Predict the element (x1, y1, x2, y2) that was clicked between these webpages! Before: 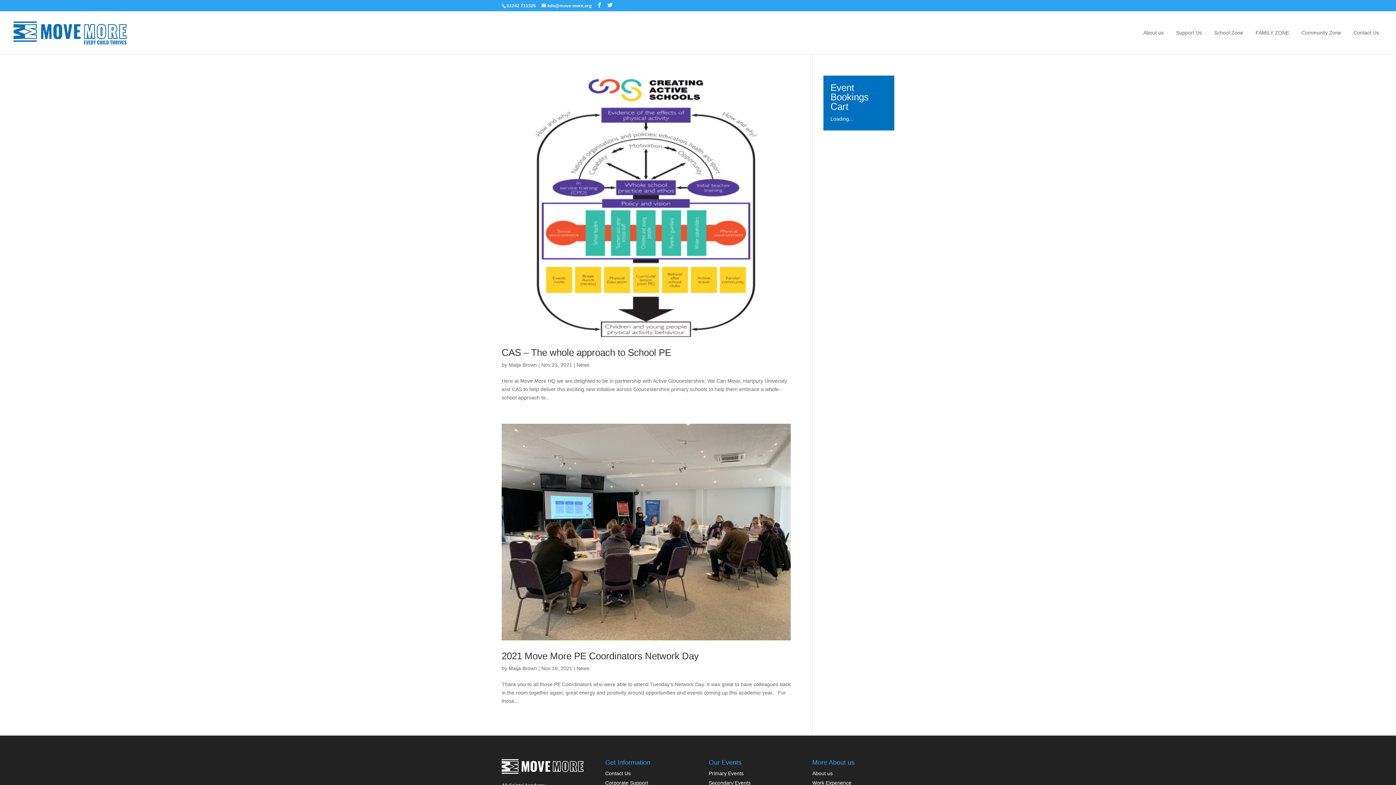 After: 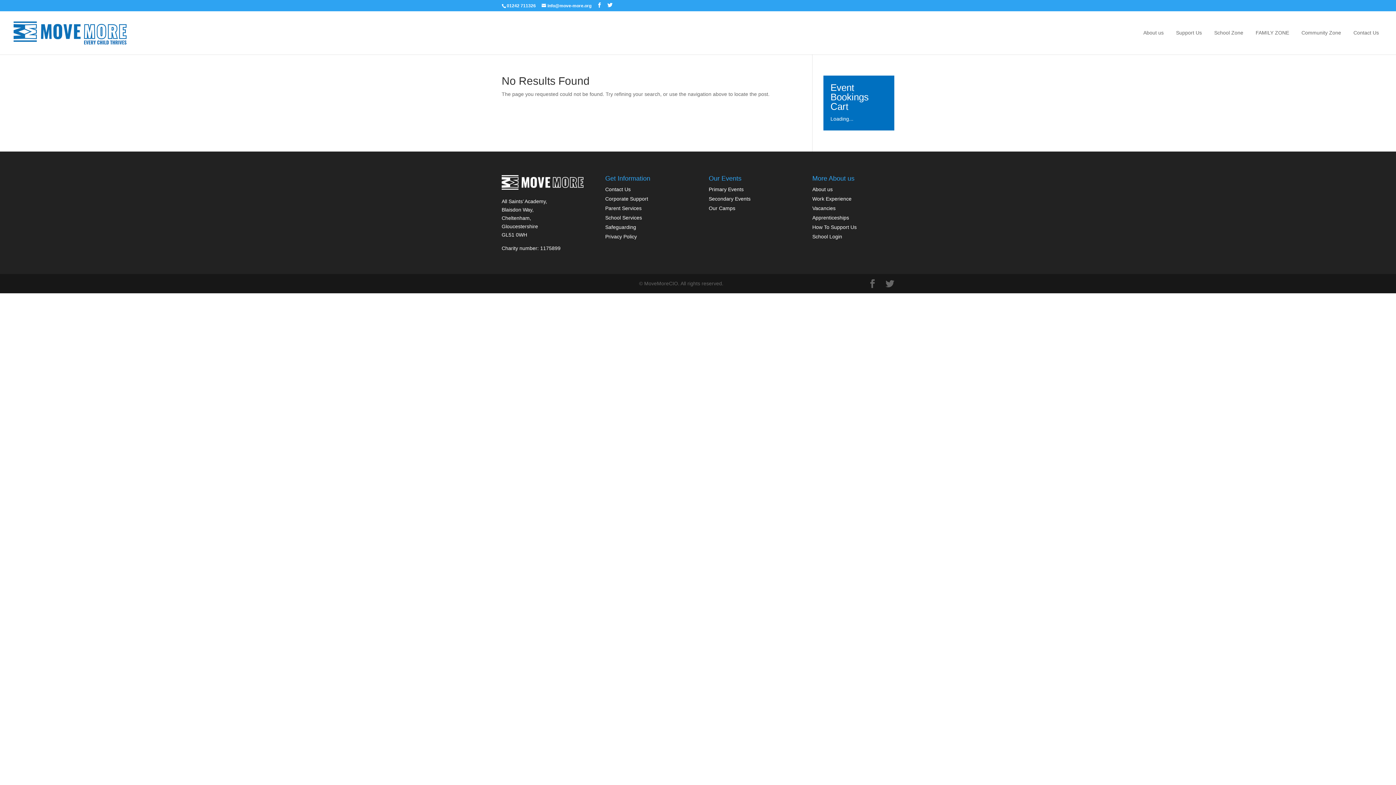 Action: label: Maija Brown bbox: (508, 362, 537, 367)